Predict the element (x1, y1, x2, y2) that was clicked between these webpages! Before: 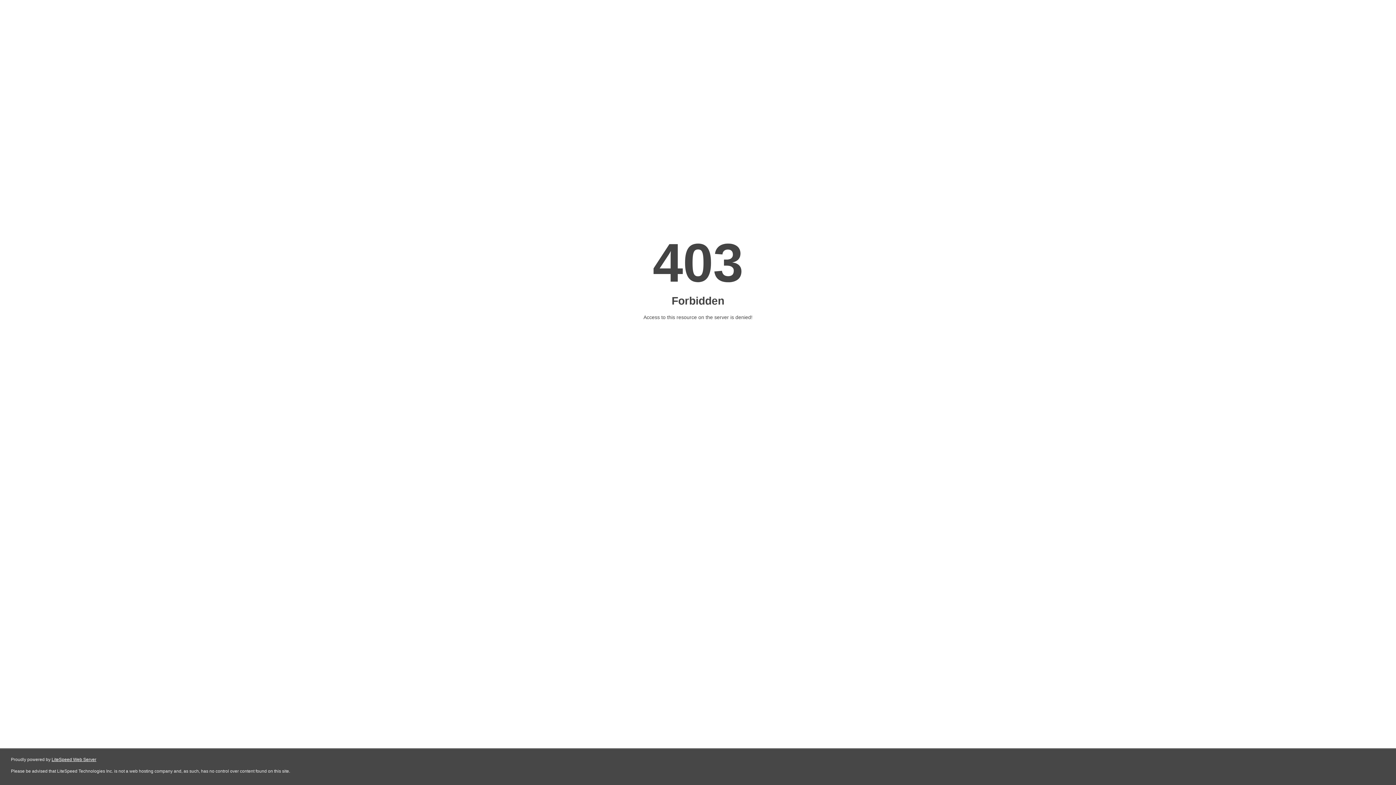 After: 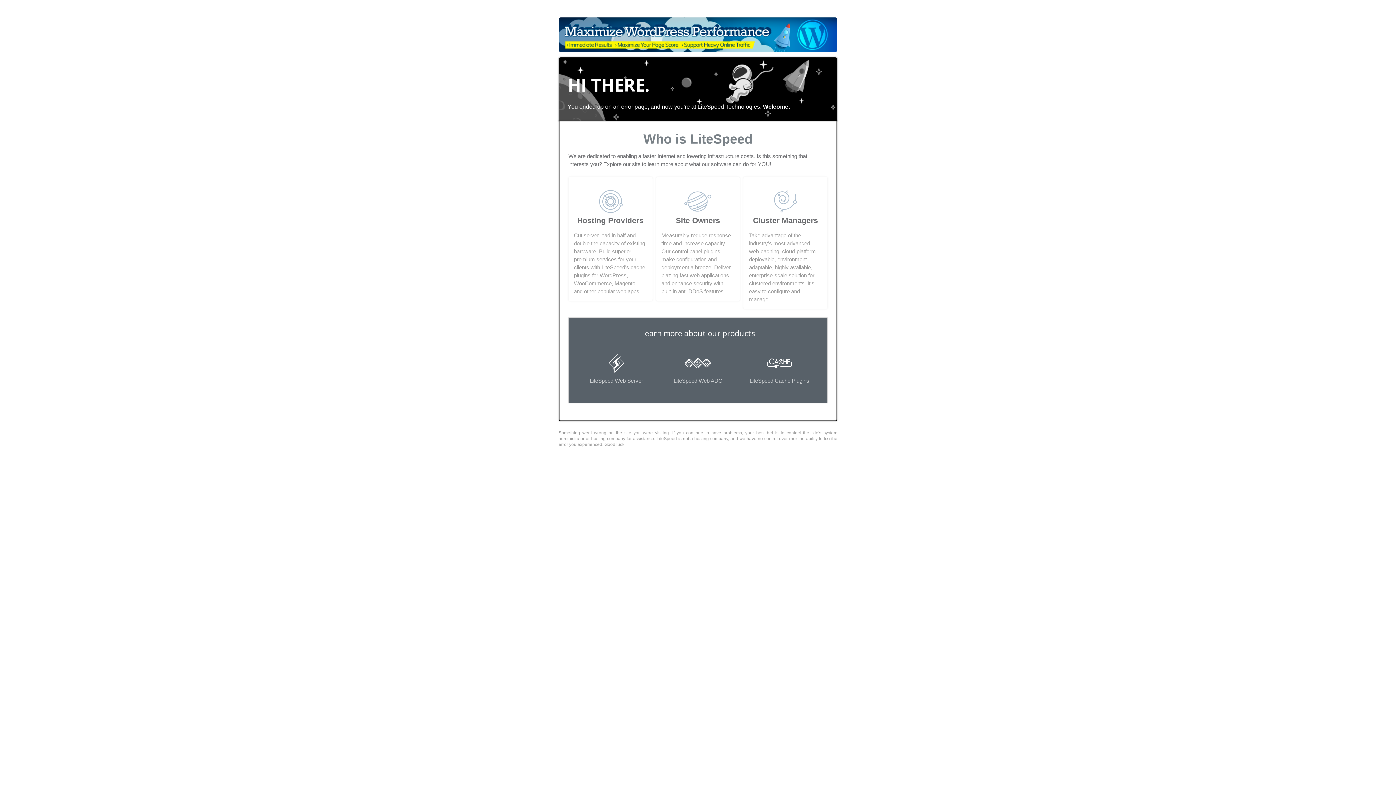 Action: label: LiteSpeed Web Server bbox: (51, 757, 96, 762)